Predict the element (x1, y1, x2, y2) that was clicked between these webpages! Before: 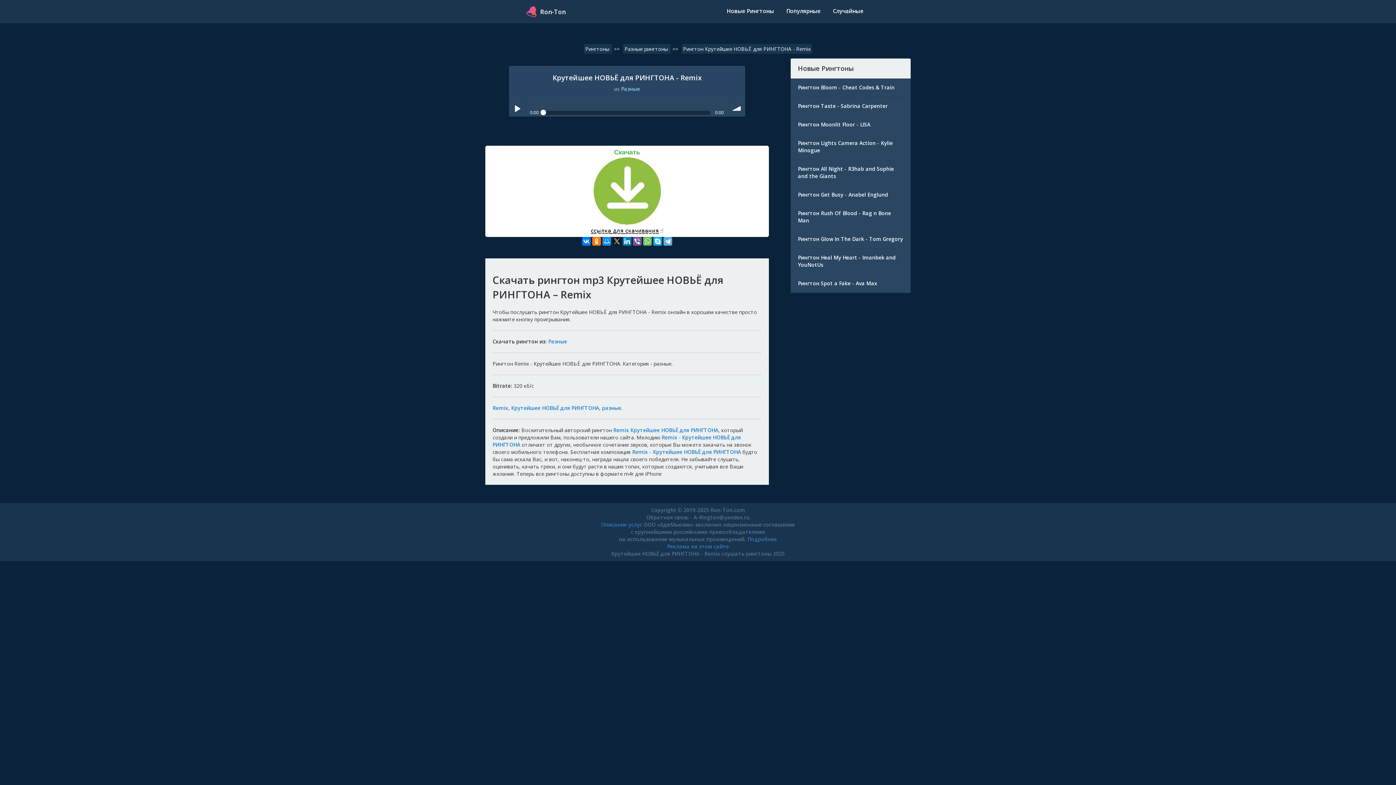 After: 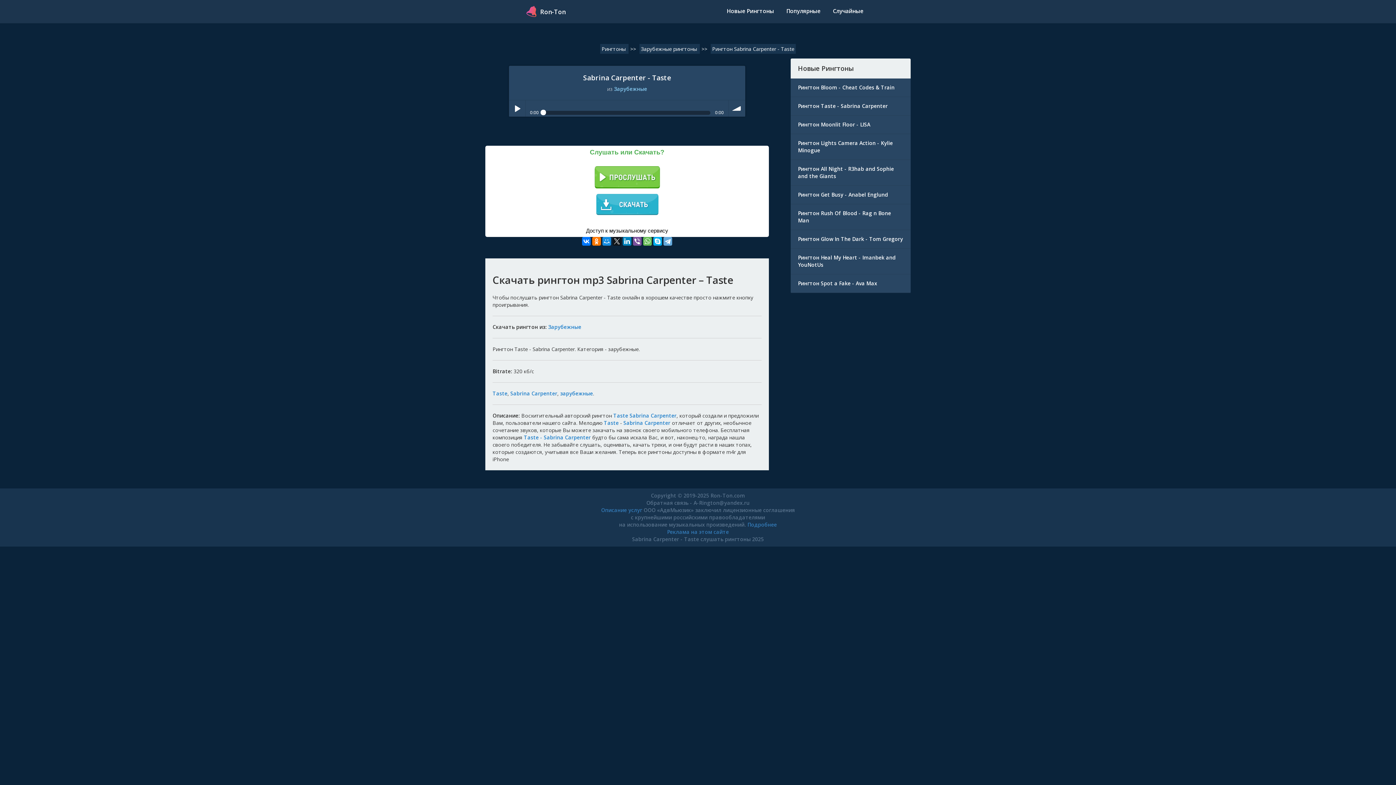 Action: label: Рингтон Taste - Sabrina Carpenter bbox: (790, 97, 910, 115)